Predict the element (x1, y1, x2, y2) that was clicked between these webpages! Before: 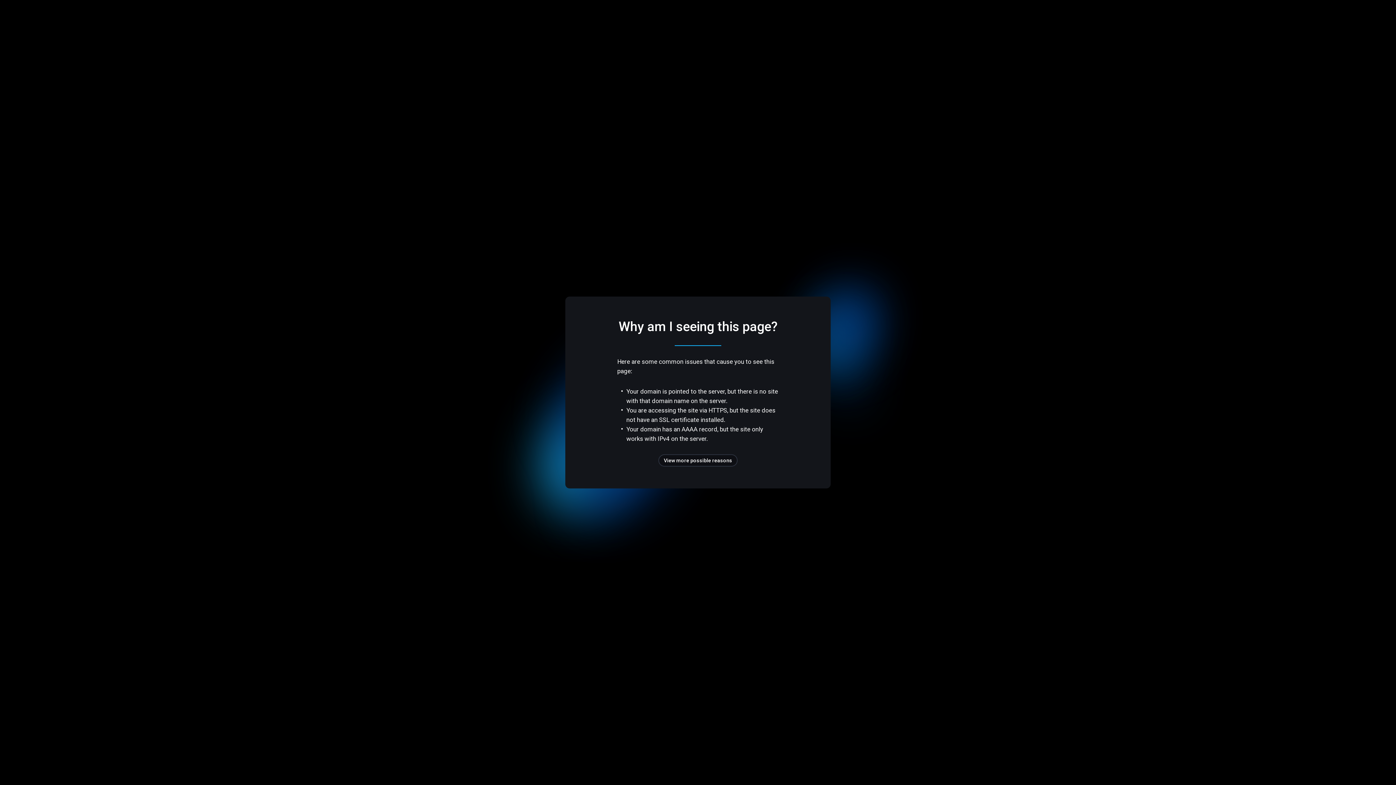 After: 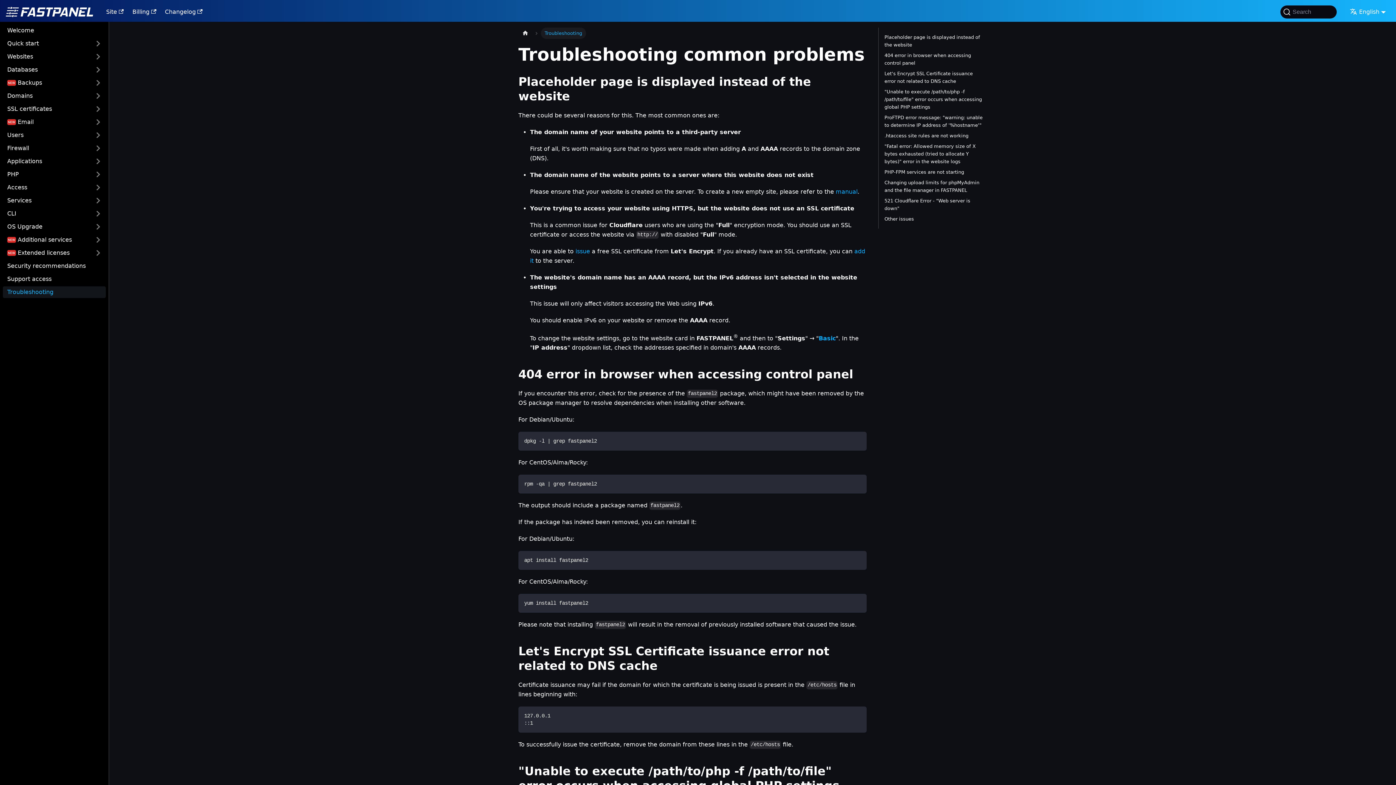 Action: label: View more possible reasons bbox: (658, 454, 737, 466)